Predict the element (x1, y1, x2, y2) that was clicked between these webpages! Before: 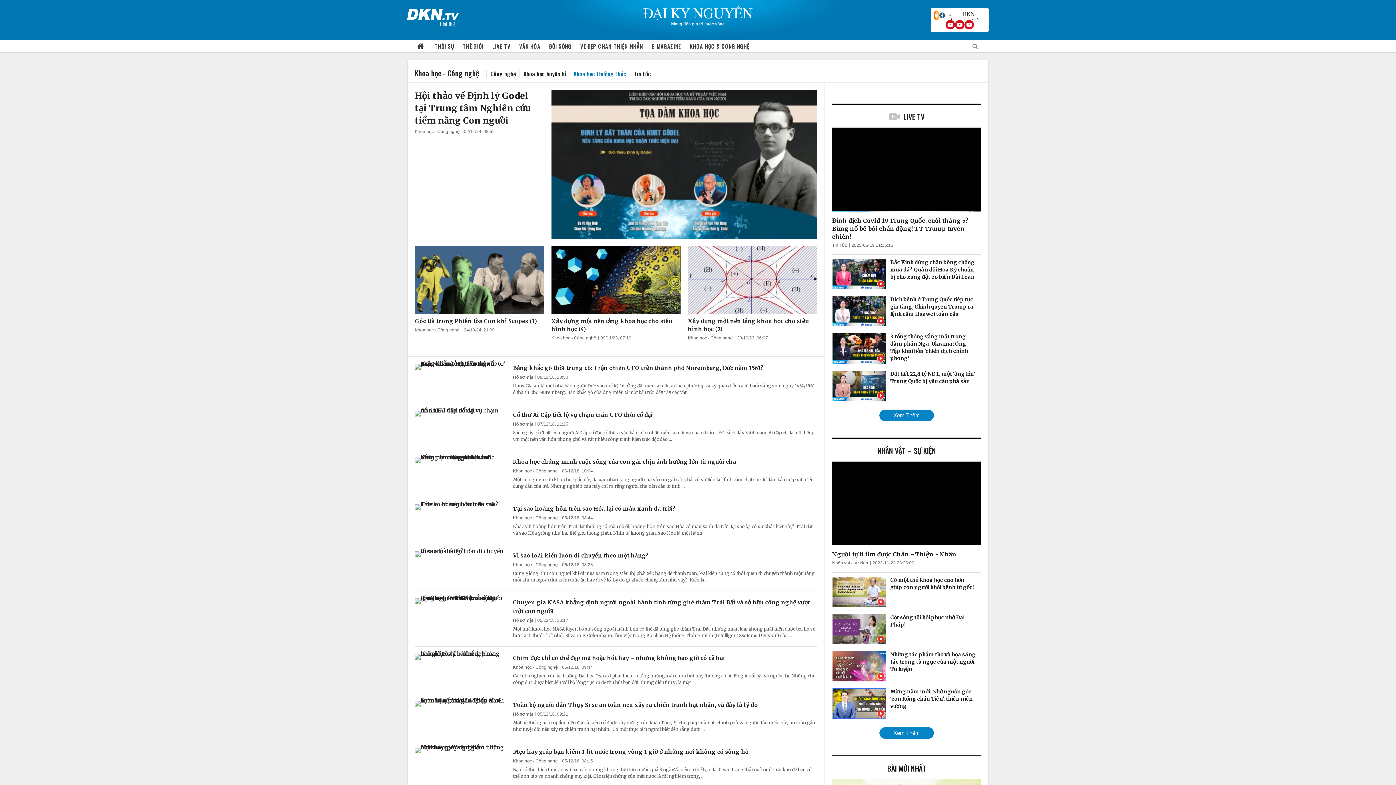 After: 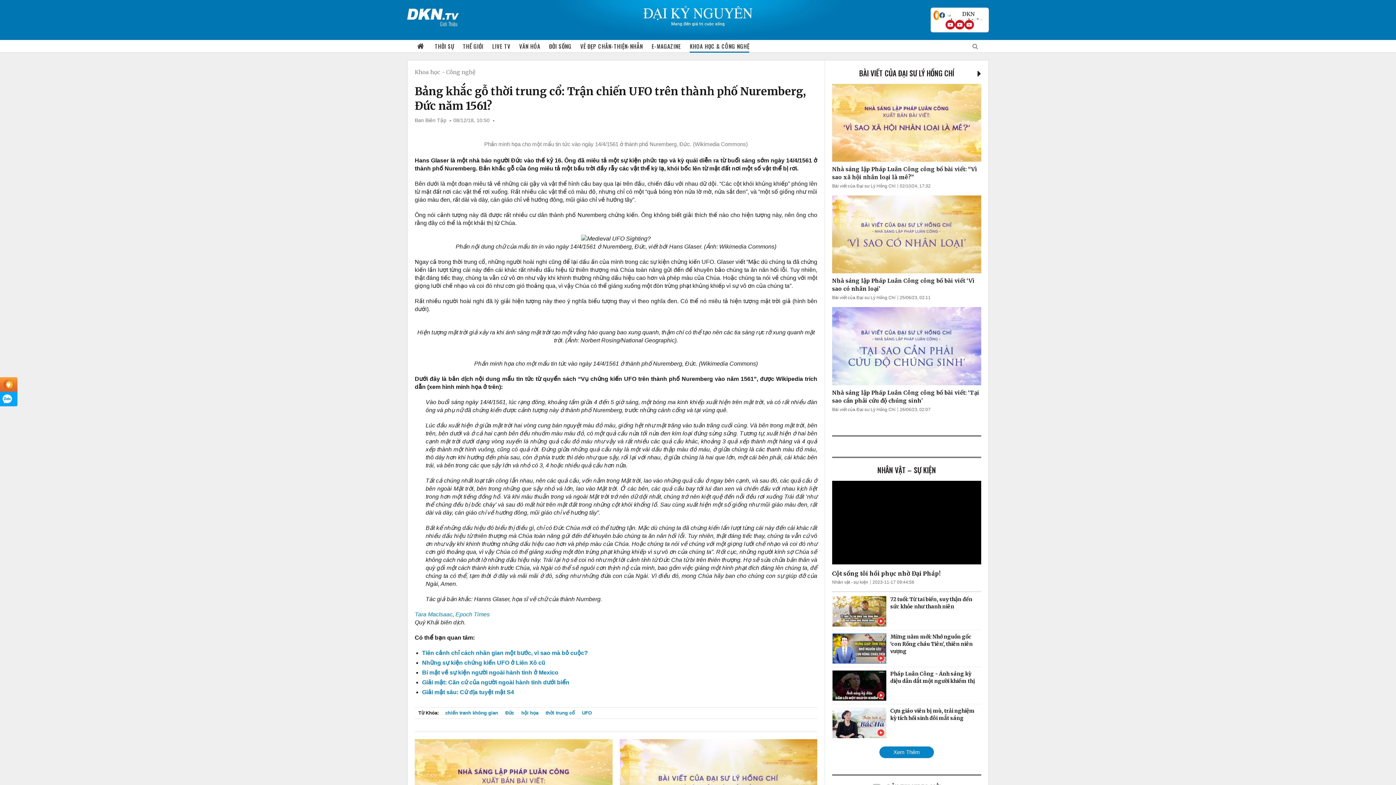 Action: bbox: (513, 364, 817, 371) label: Bảng khắc gỗ thời trung cổ: Trận chiến UFO trên thành phố Nuremberg, Đức năm 1561? 